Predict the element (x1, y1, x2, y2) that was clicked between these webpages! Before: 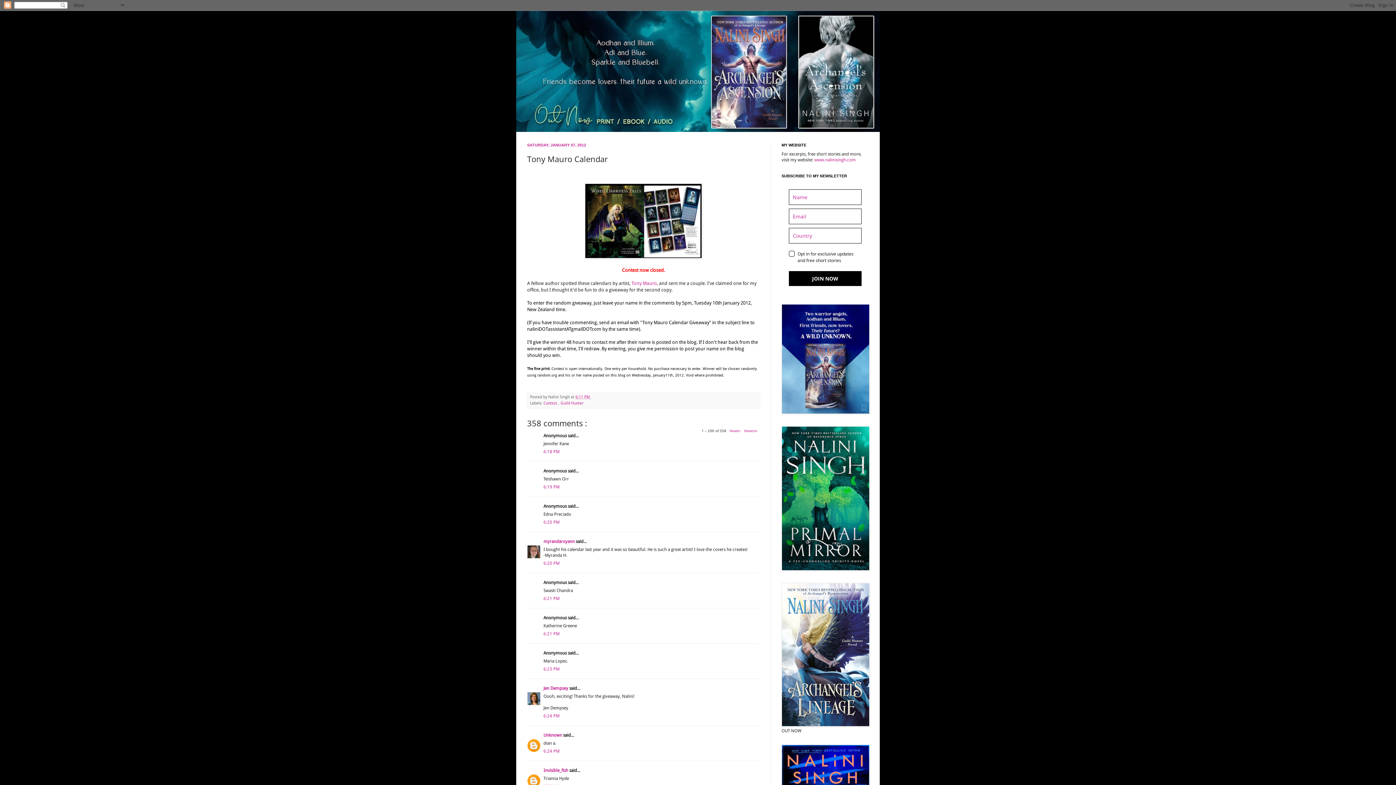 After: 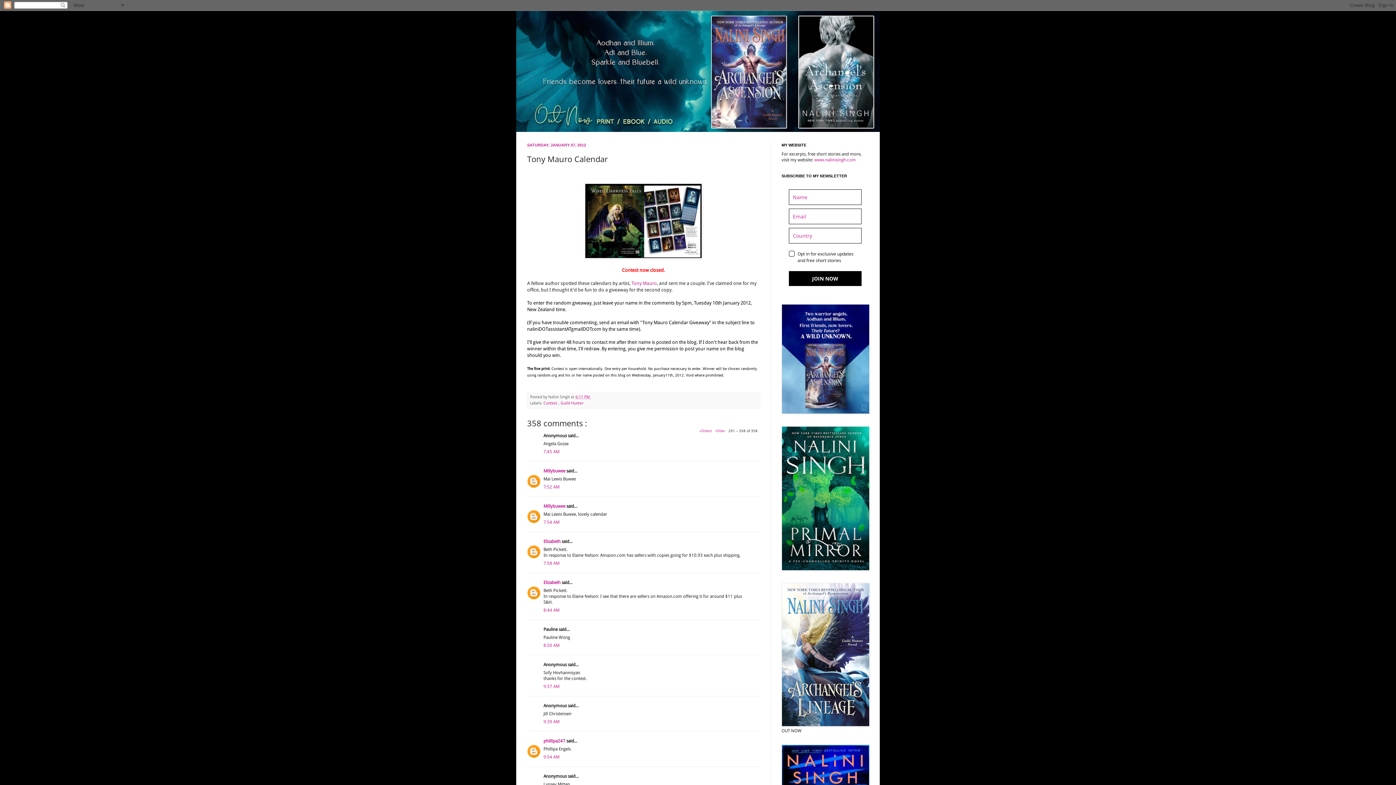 Action: bbox: (729, 428, 742, 432) label: Newer› 